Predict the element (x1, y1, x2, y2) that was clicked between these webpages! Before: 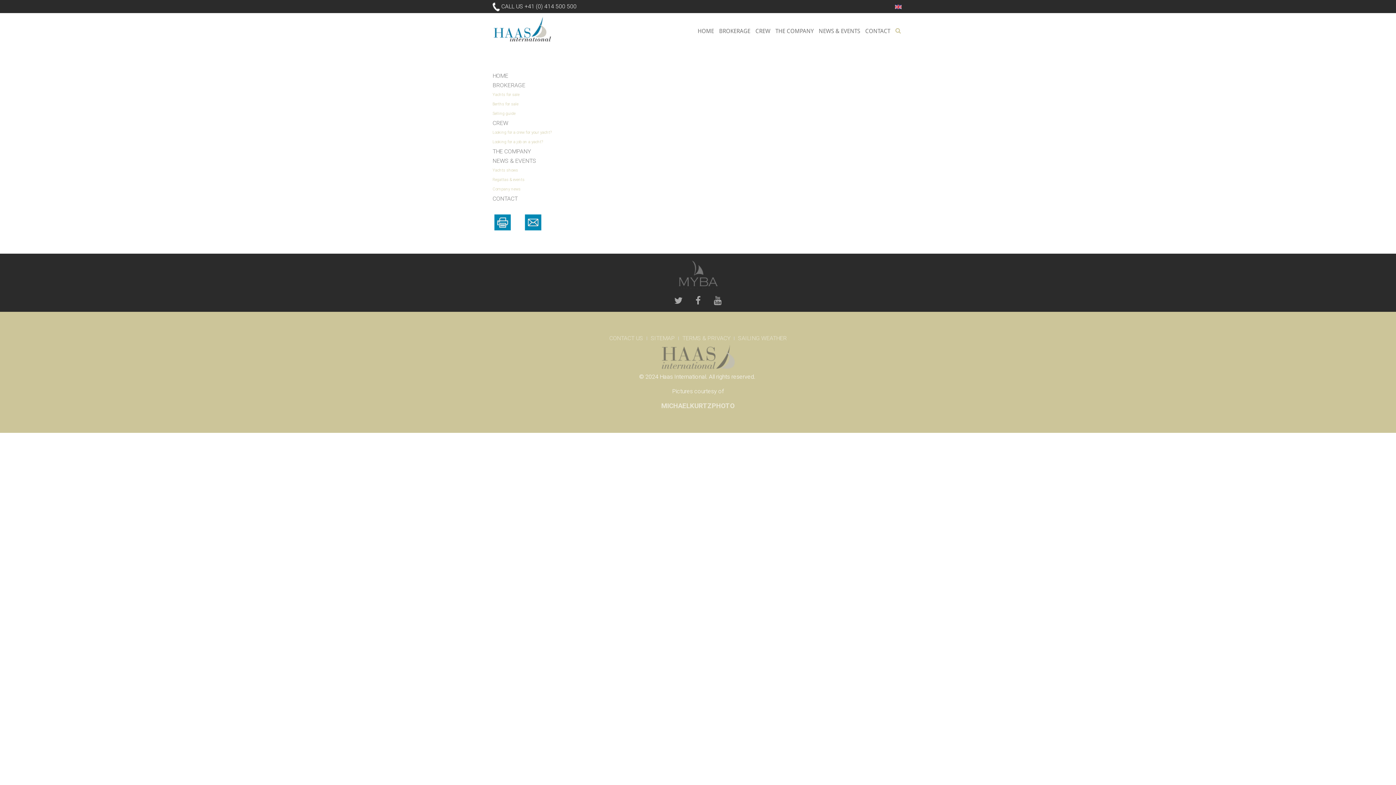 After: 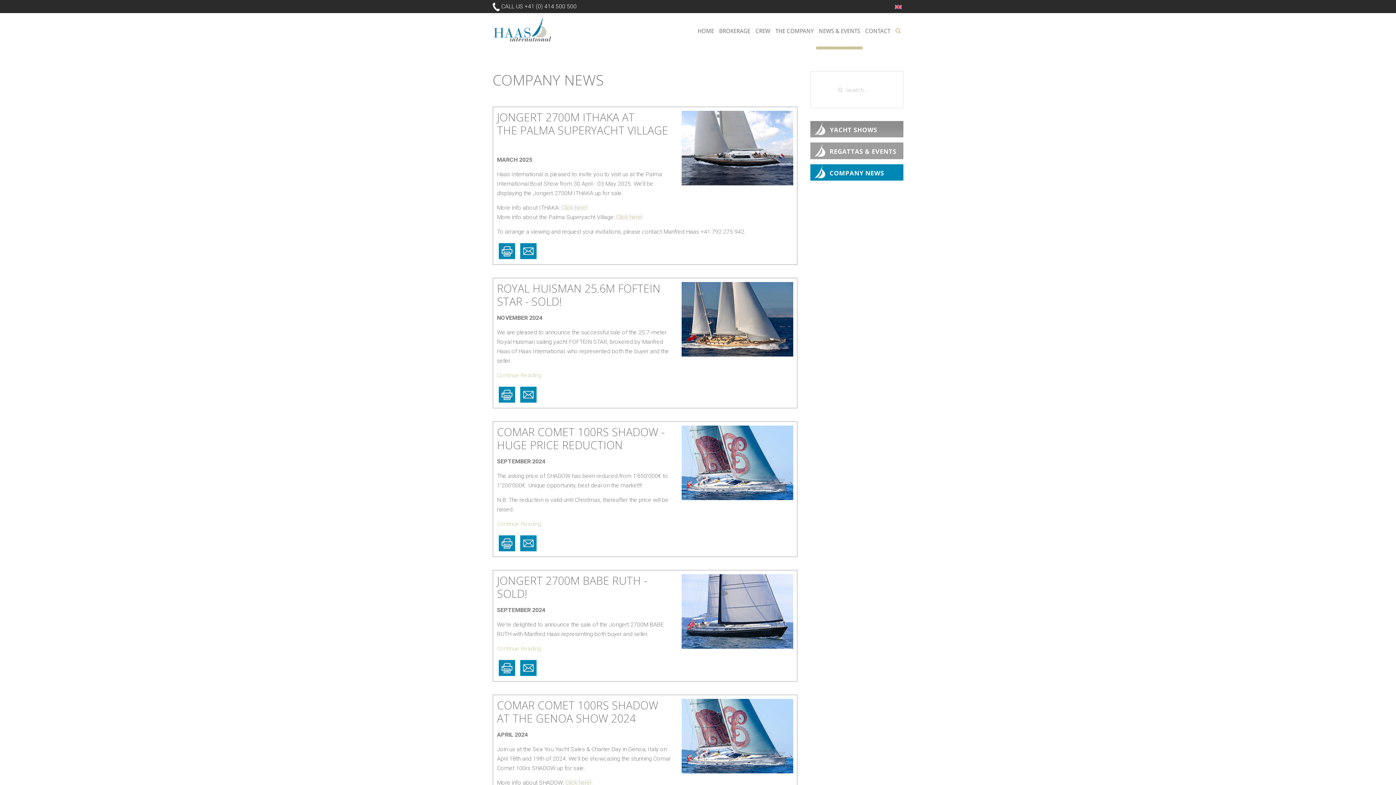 Action: label: NEWS & EVENTS bbox: (816, 13, 862, 49)